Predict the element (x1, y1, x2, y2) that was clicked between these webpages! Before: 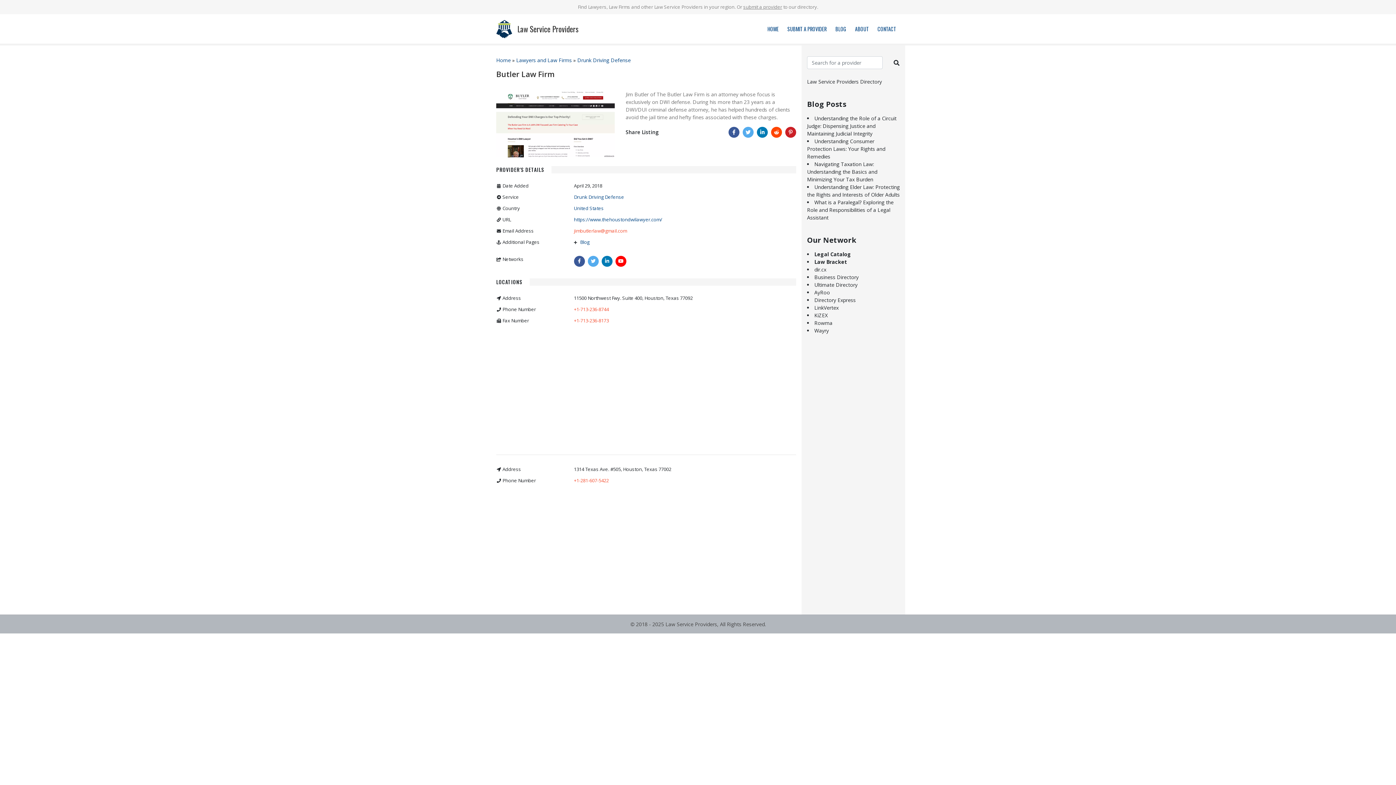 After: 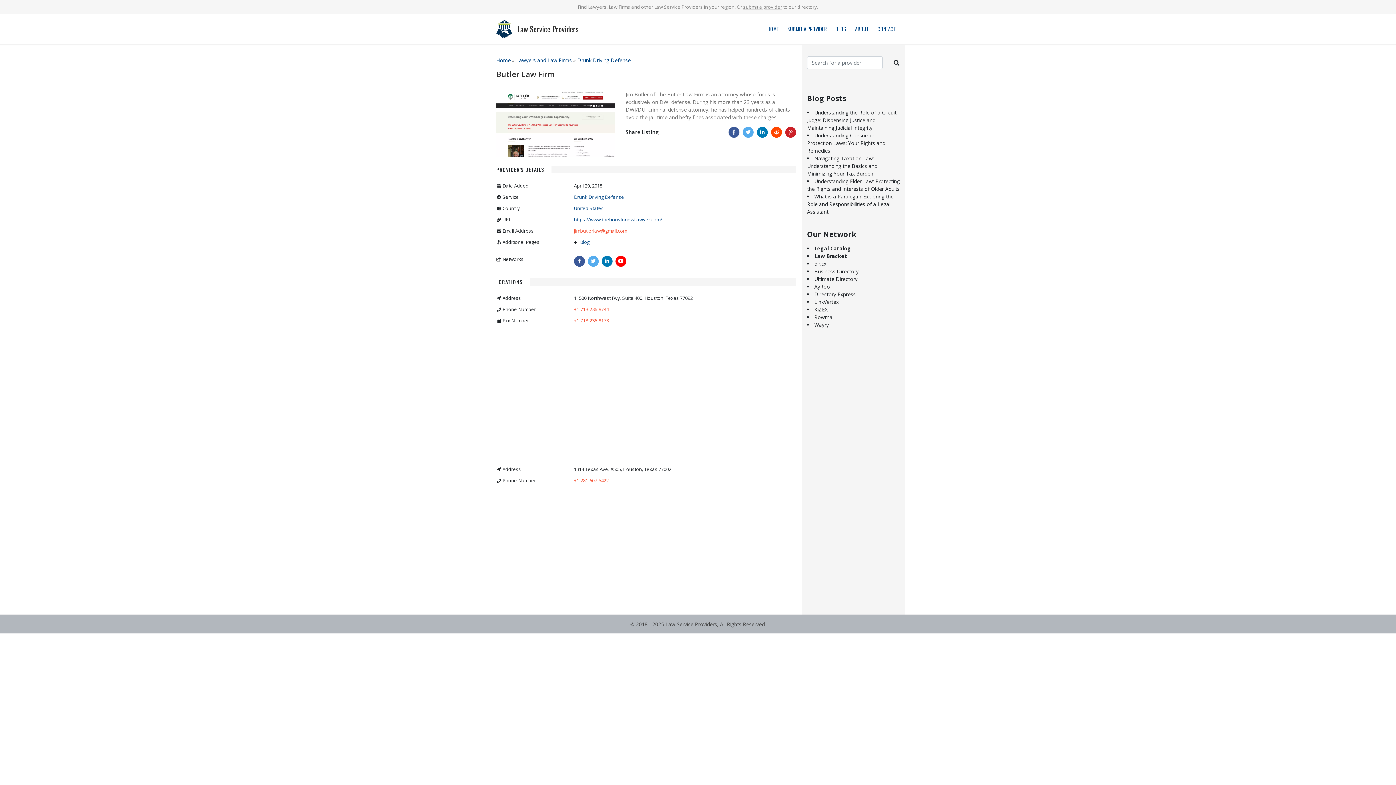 Action: label: dir.cx bbox: (814, 266, 826, 273)